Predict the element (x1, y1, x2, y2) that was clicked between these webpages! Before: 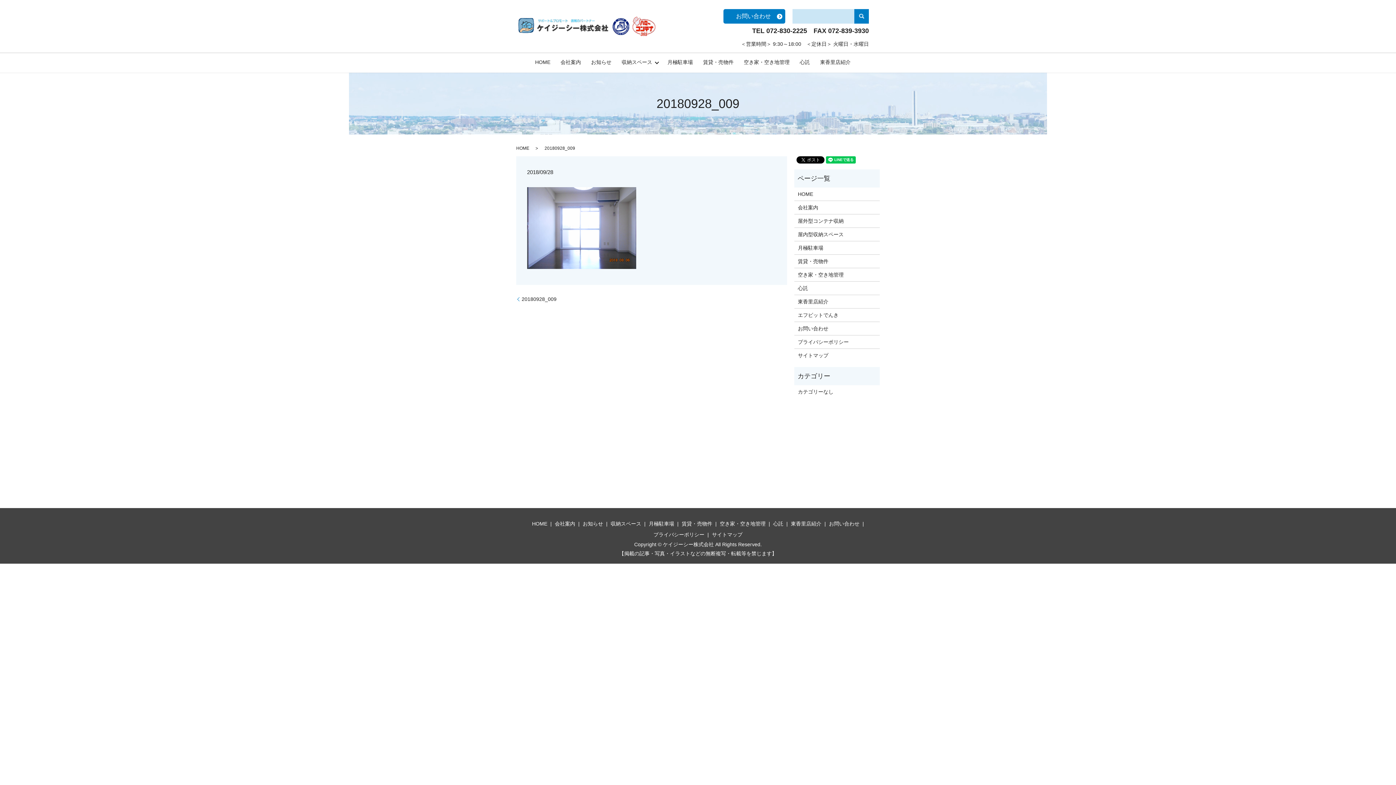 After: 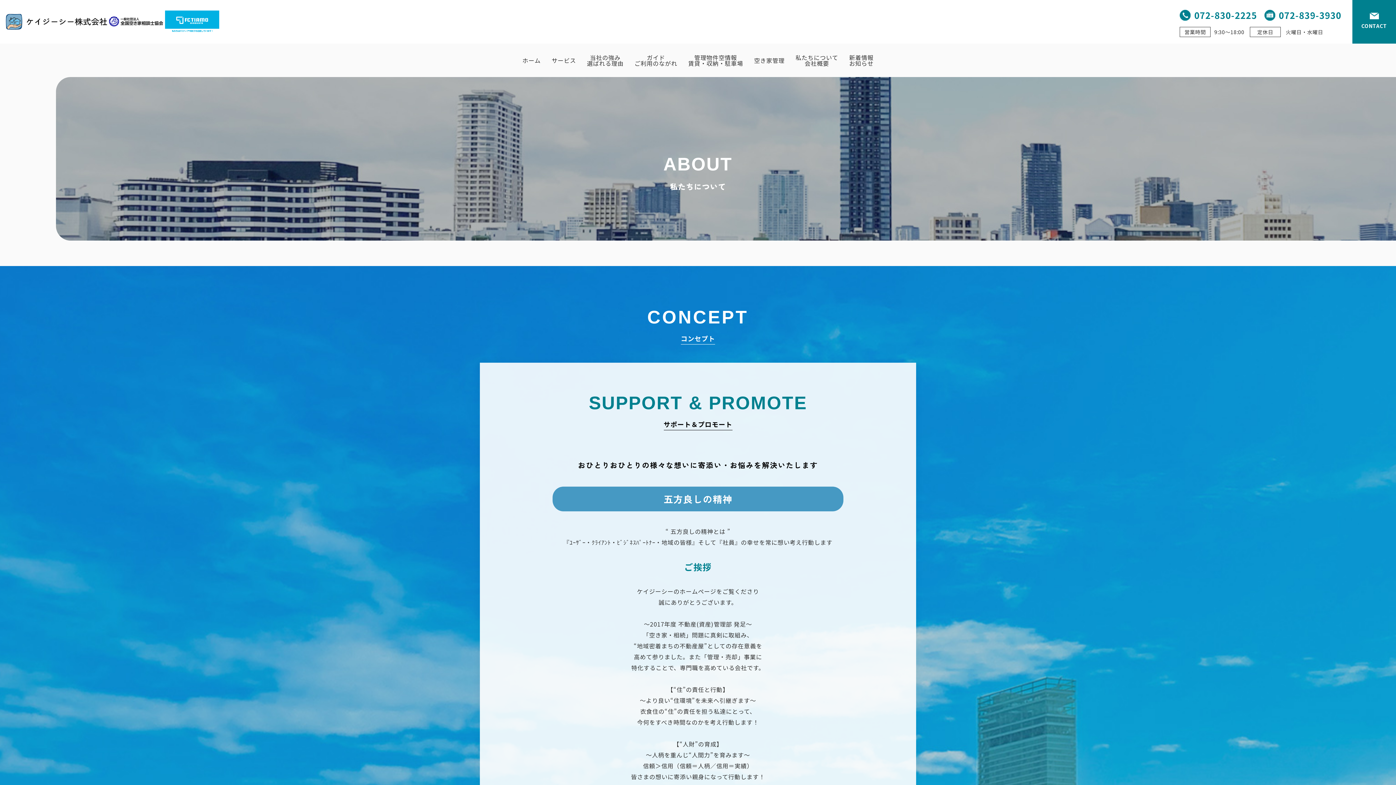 Action: label: 東香里店紹介 bbox: (820, 57, 850, 66)